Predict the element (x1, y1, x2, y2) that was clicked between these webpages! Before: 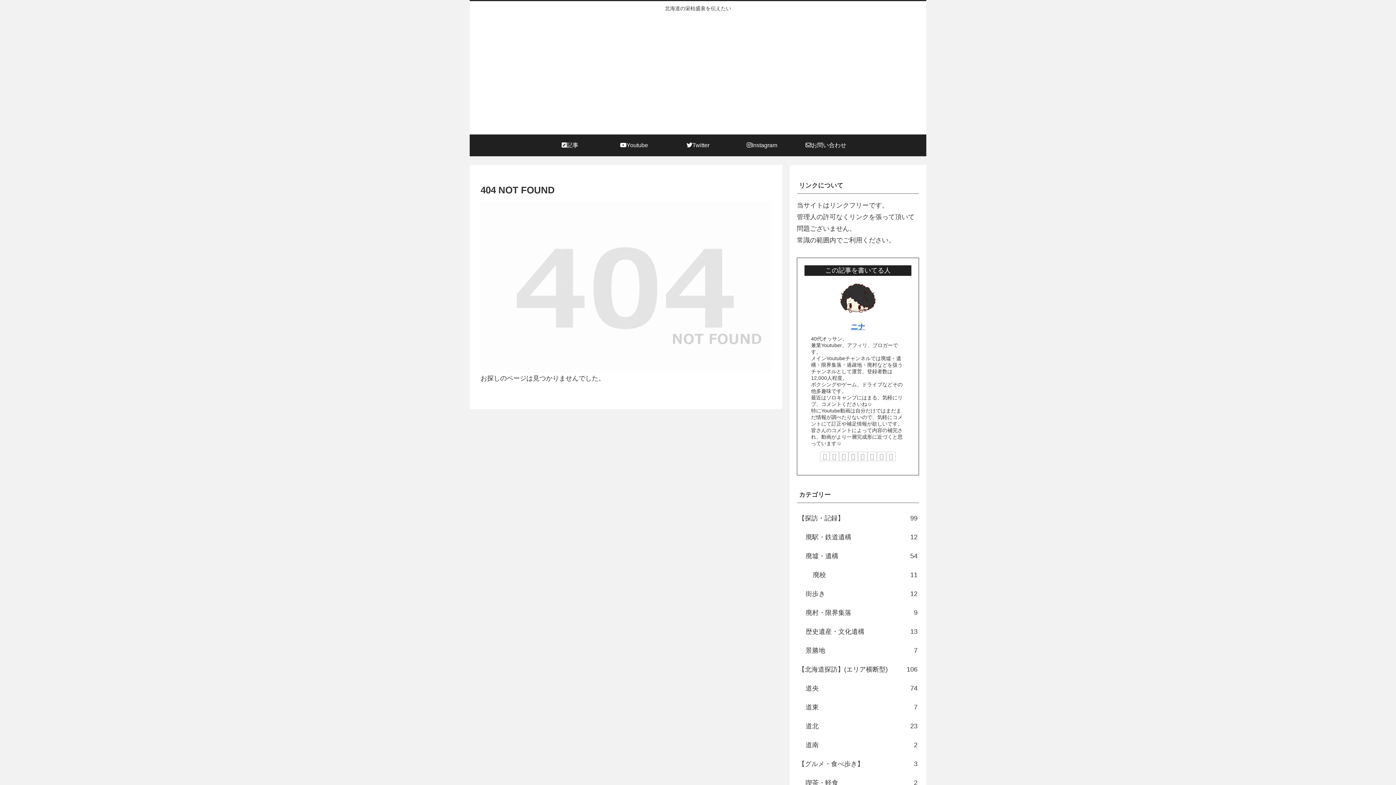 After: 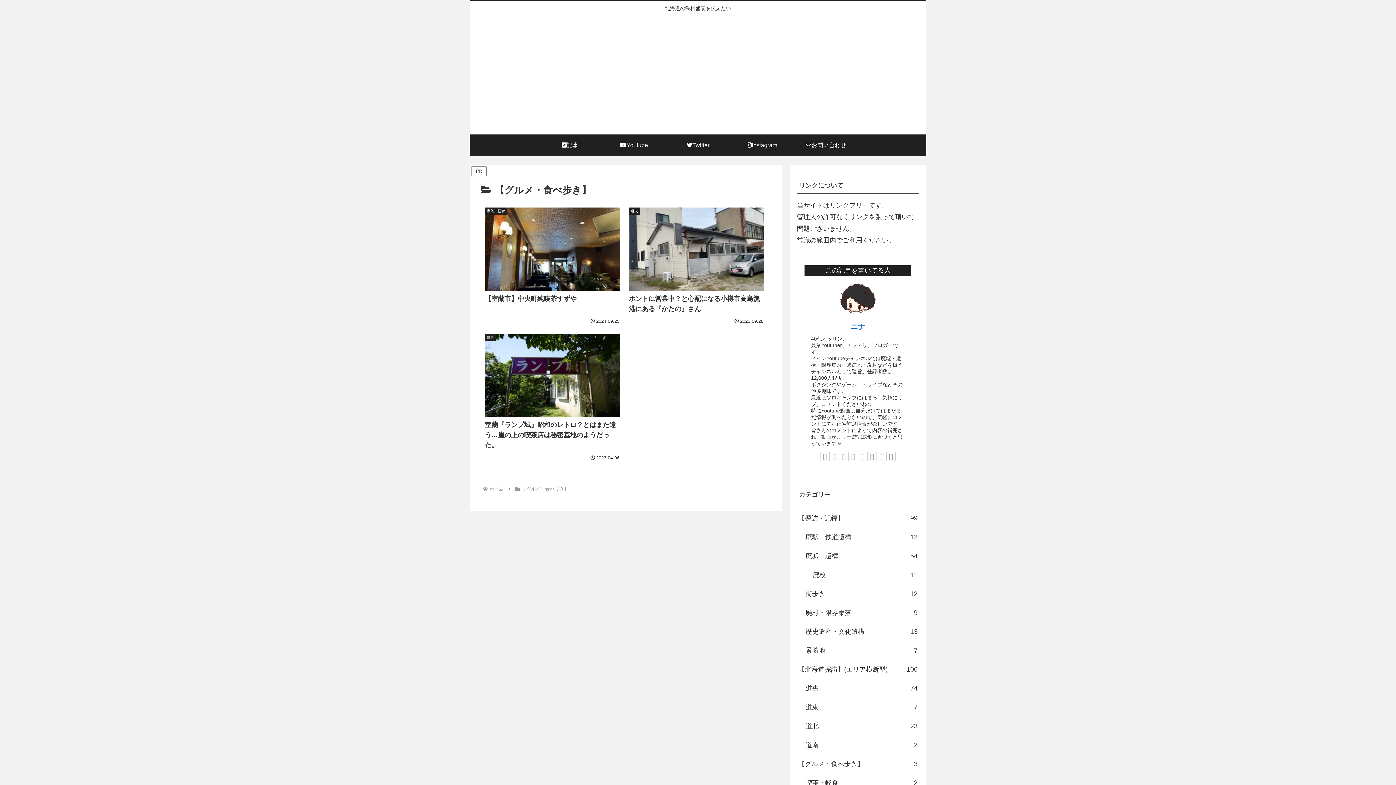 Action: bbox: (797, 754, 919, 773) label: 【グルメ・食べ歩き】
3